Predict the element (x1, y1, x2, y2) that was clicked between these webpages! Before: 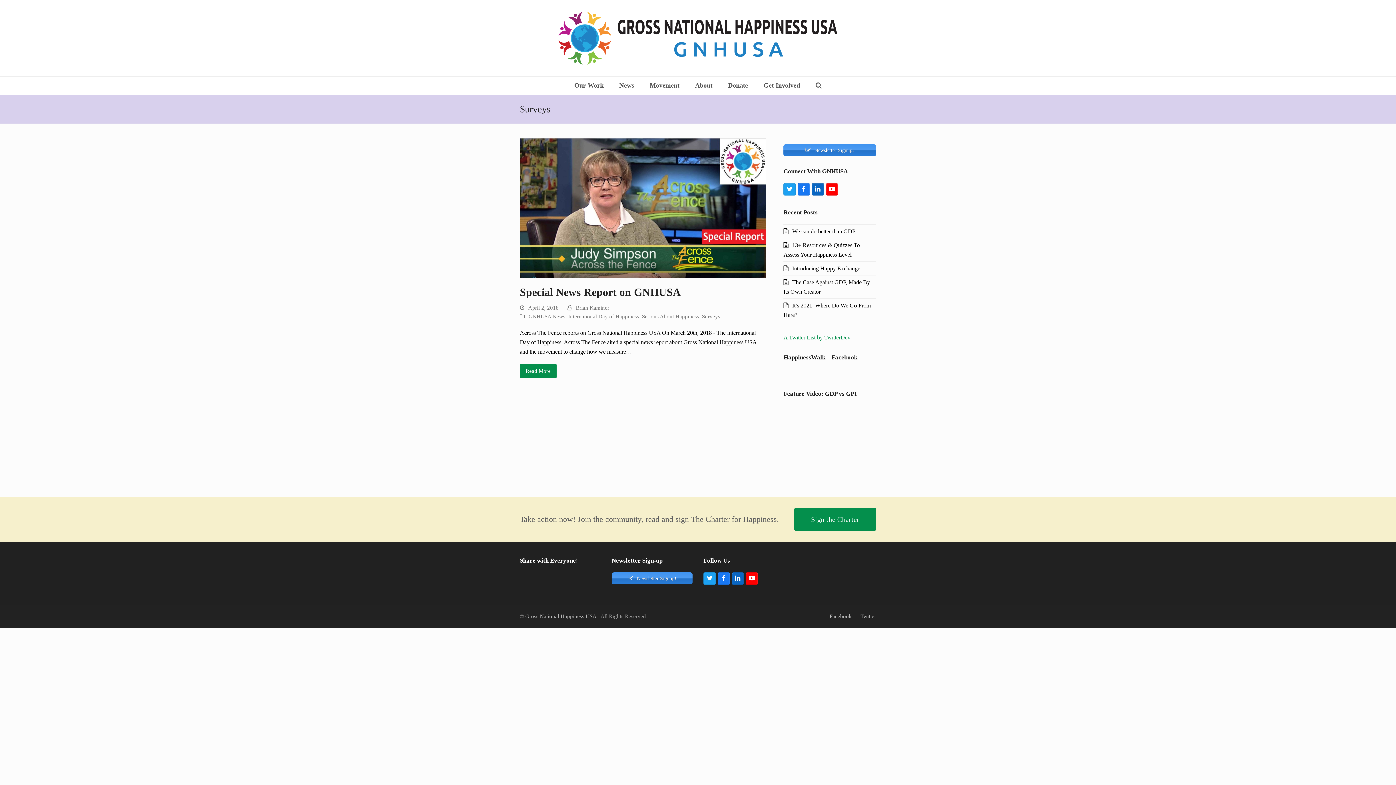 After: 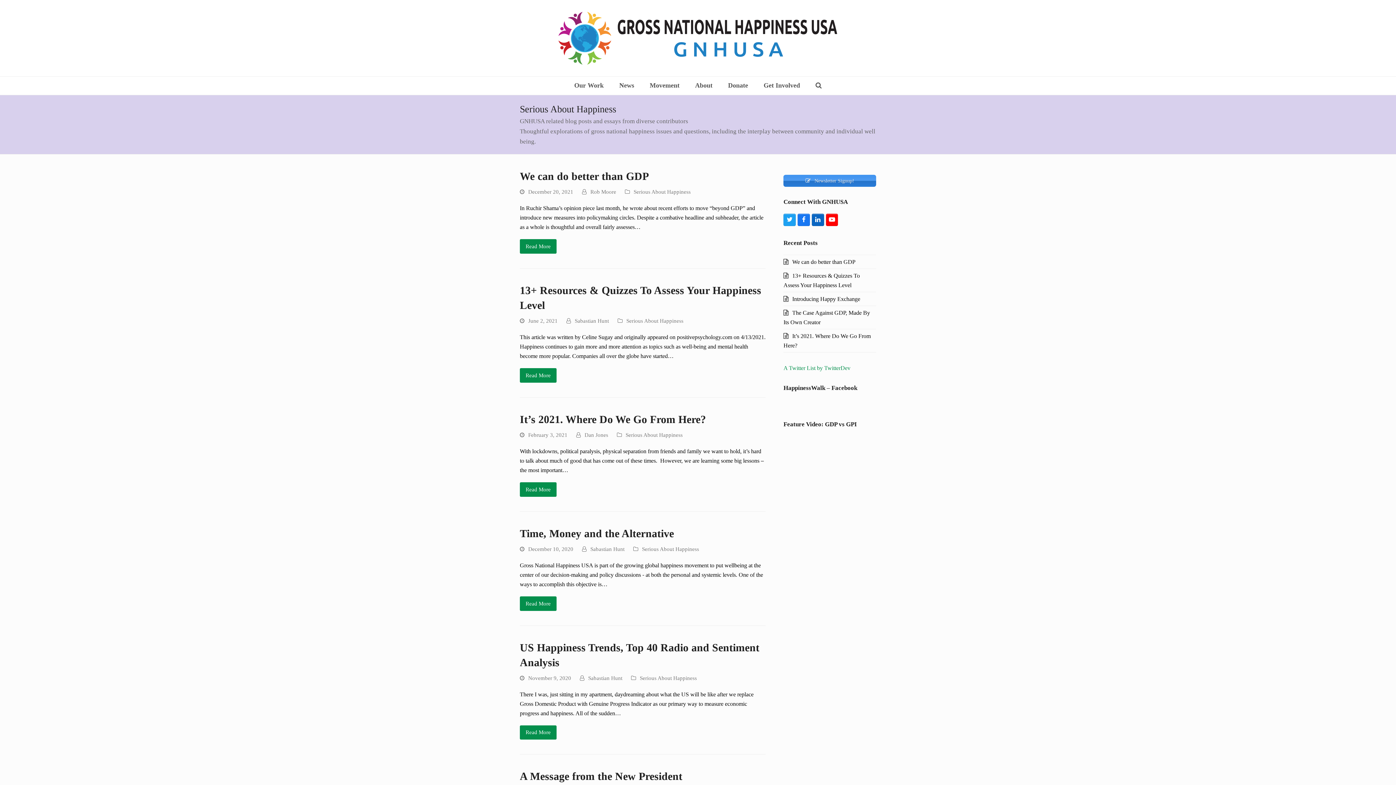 Action: label: Serious About Happiness bbox: (642, 313, 699, 319)